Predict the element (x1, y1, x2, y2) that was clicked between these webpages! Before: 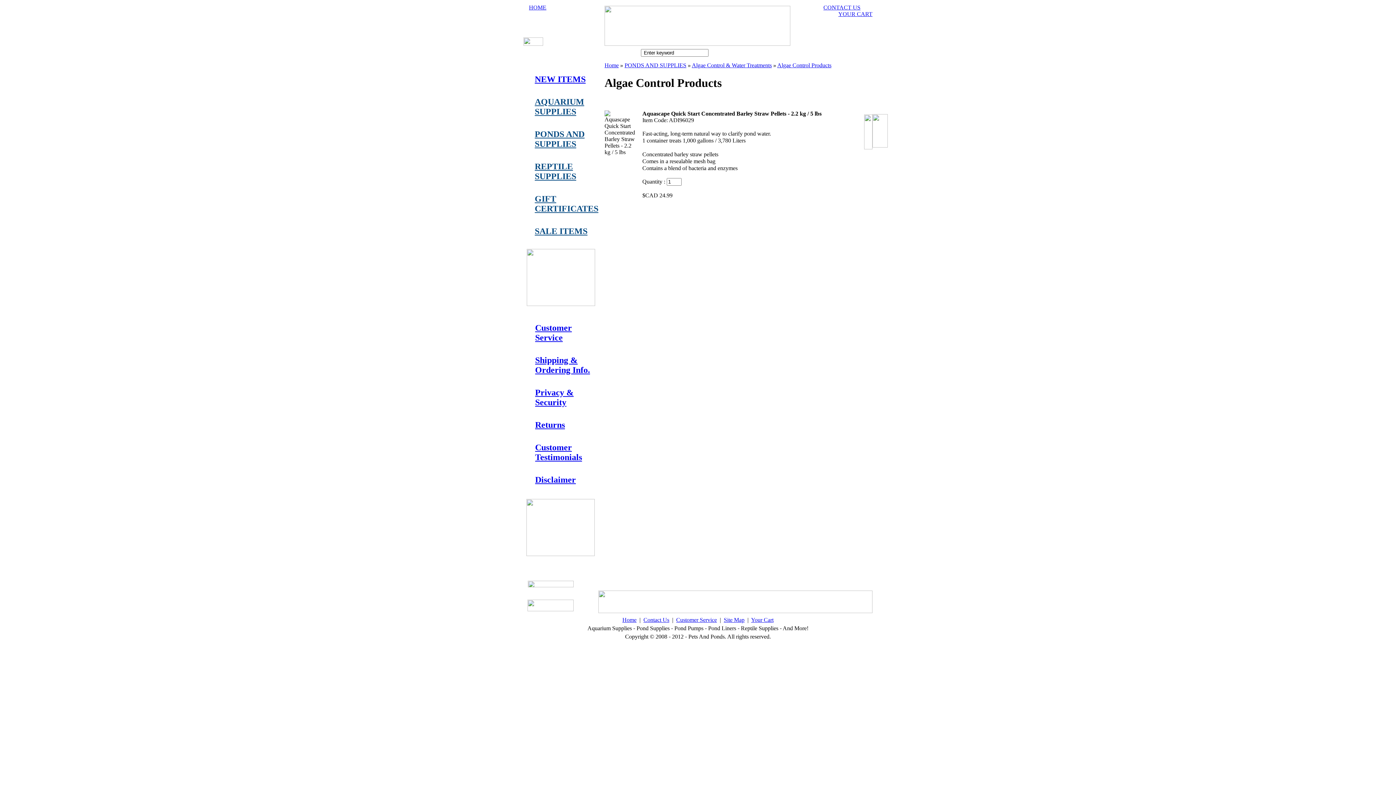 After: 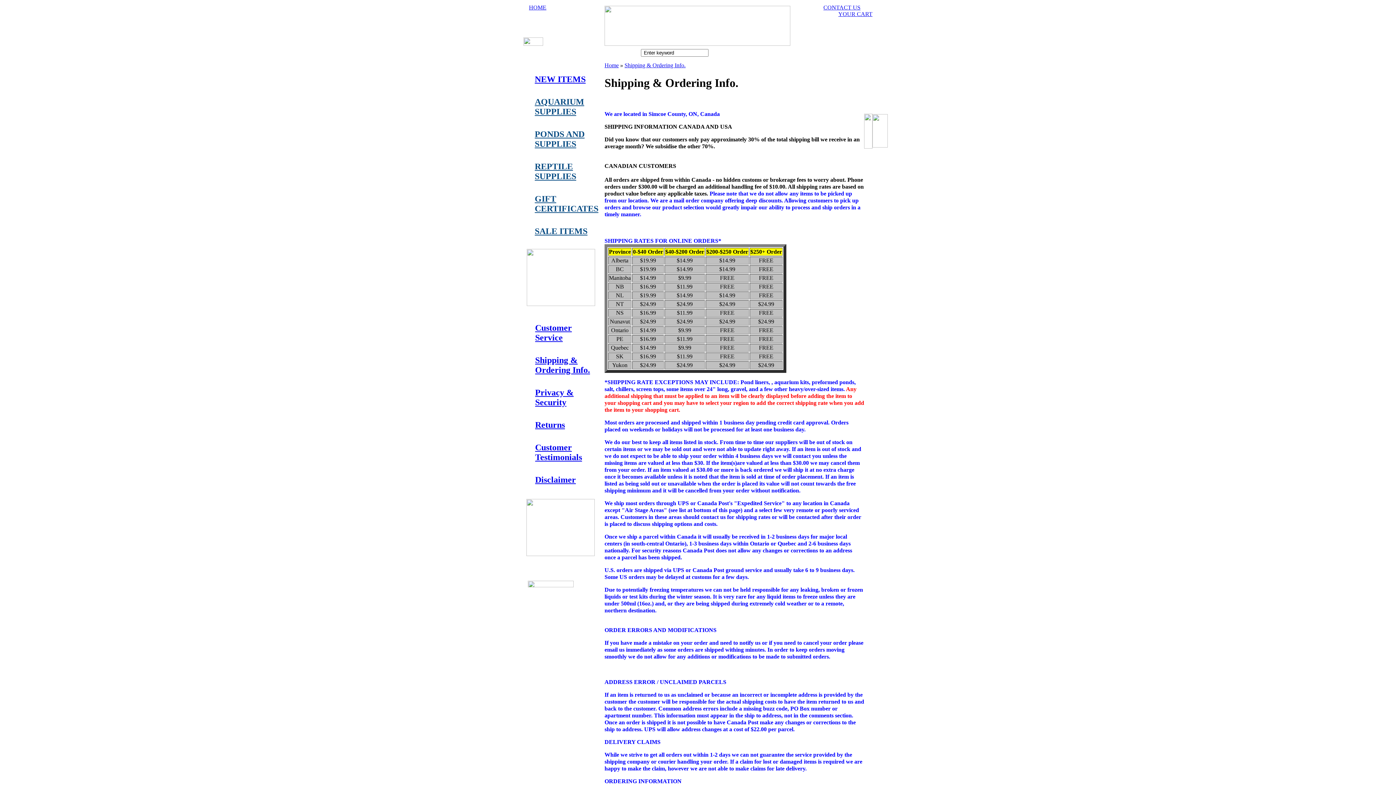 Action: bbox: (535, 355, 590, 374) label: Shipping & Ordering Info.